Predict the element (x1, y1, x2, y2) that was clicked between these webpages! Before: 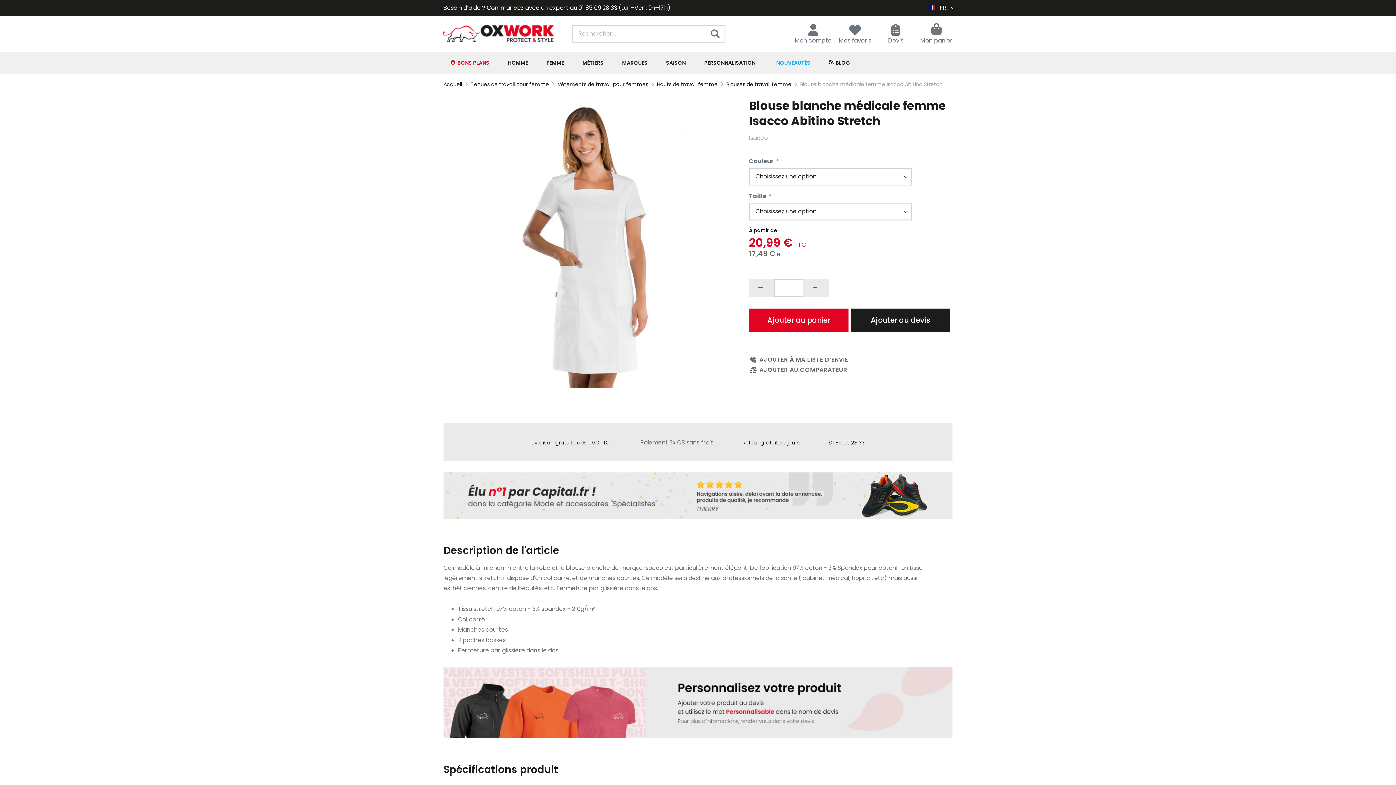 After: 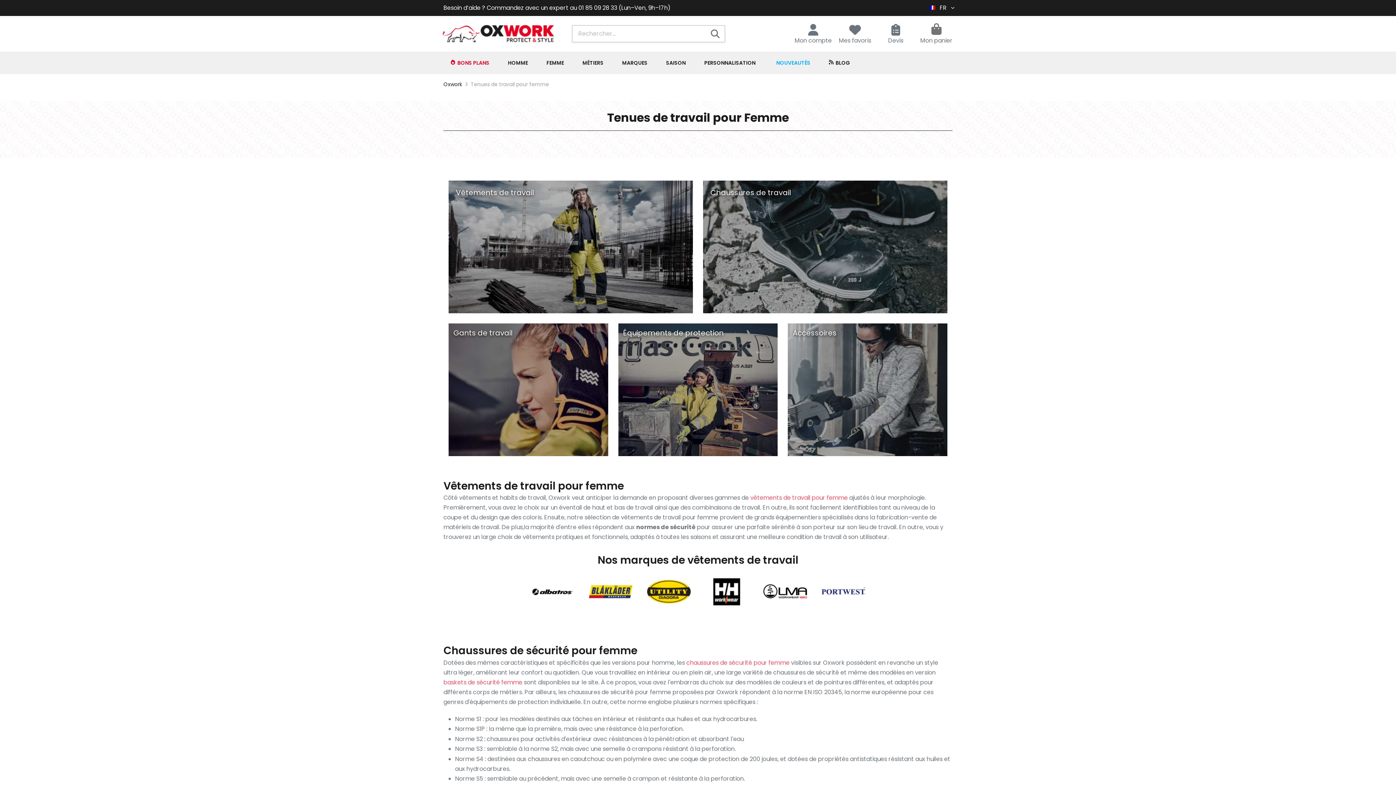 Action: label: FEMME bbox: (539, 55, 571, 70)